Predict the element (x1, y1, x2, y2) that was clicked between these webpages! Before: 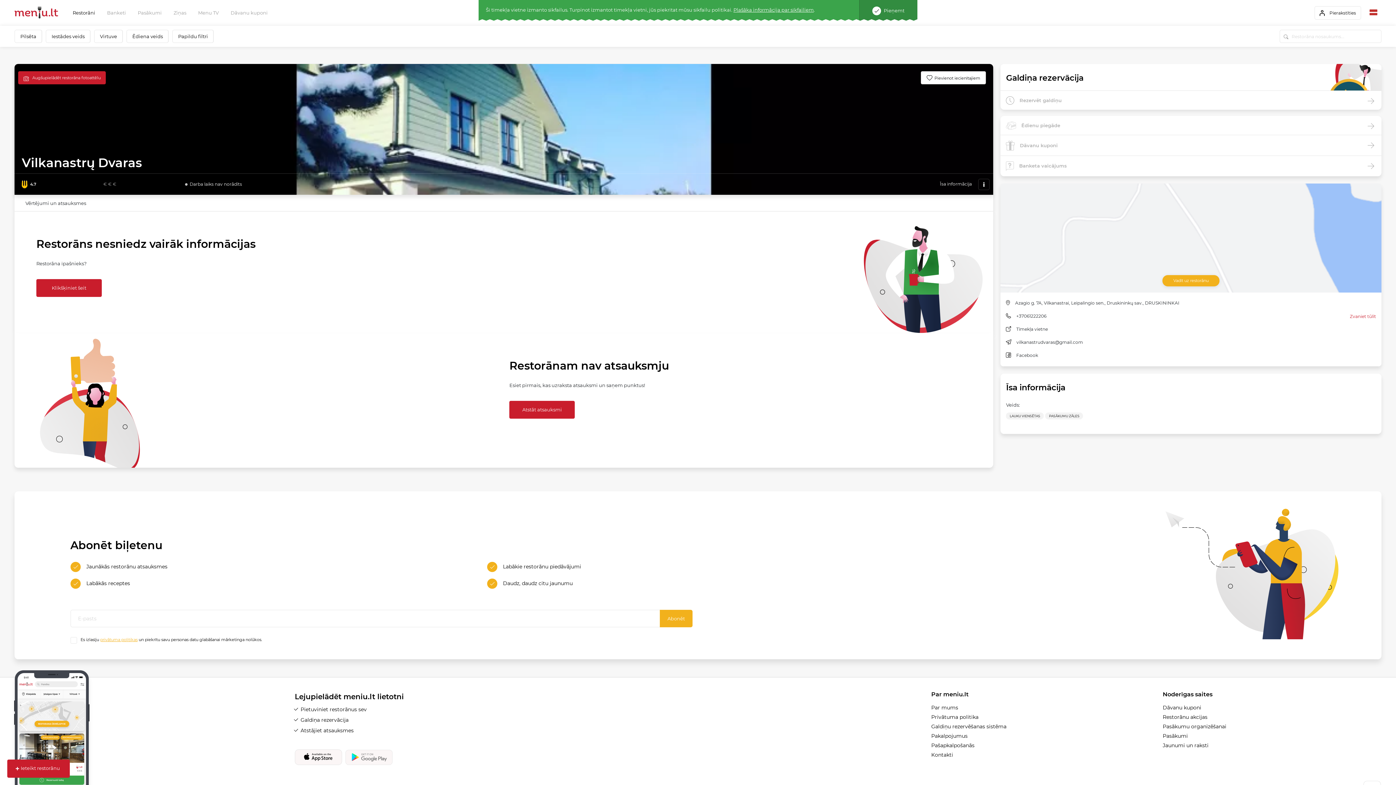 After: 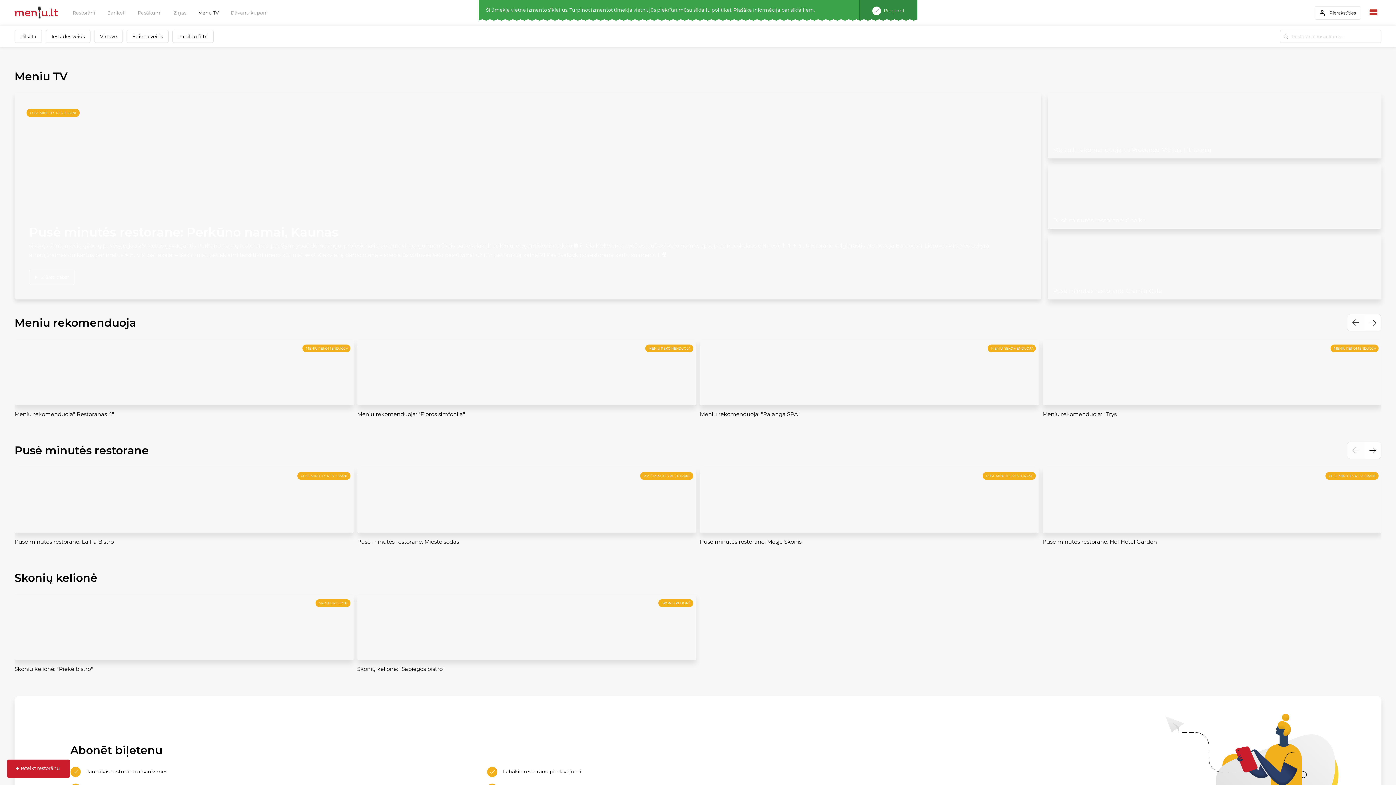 Action: bbox: (198, 10, 218, 15) label: Menu TV